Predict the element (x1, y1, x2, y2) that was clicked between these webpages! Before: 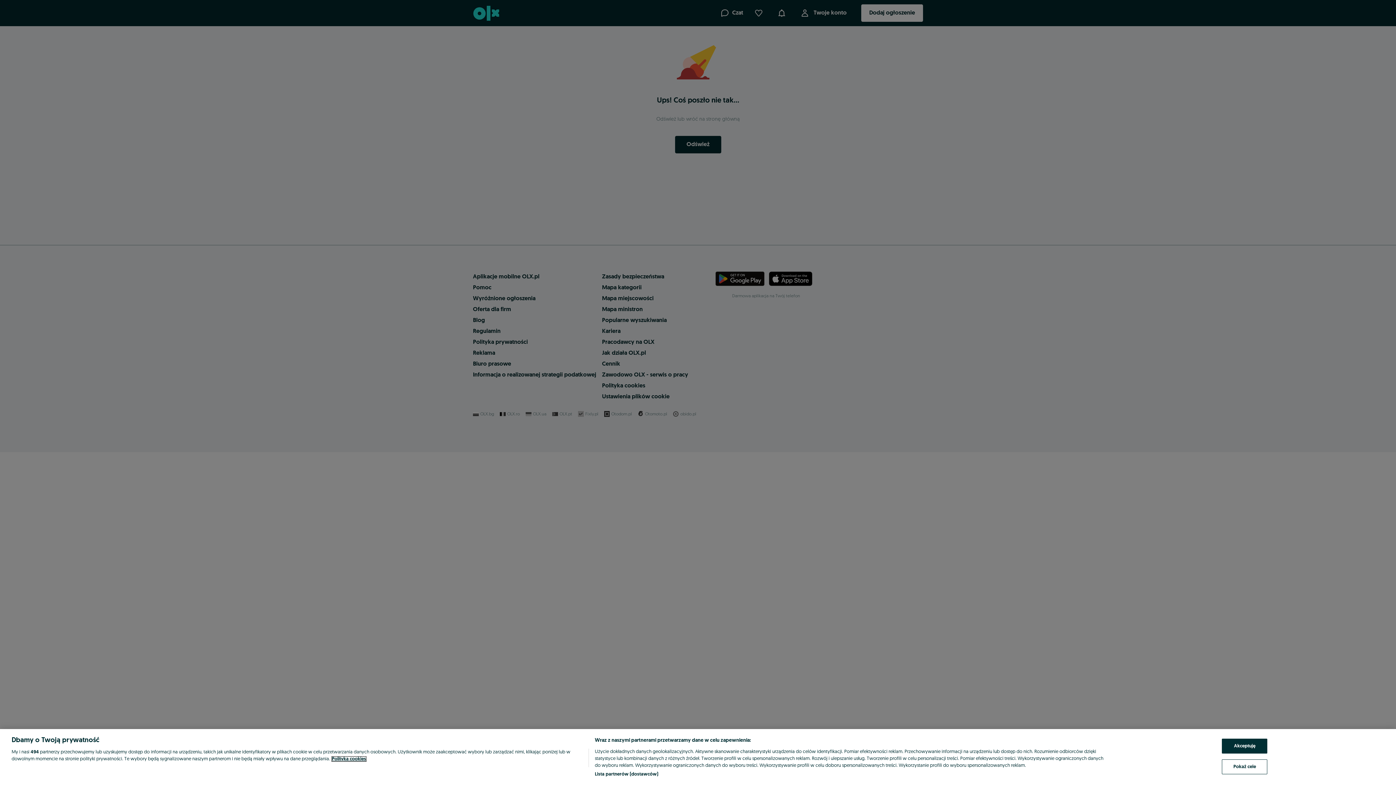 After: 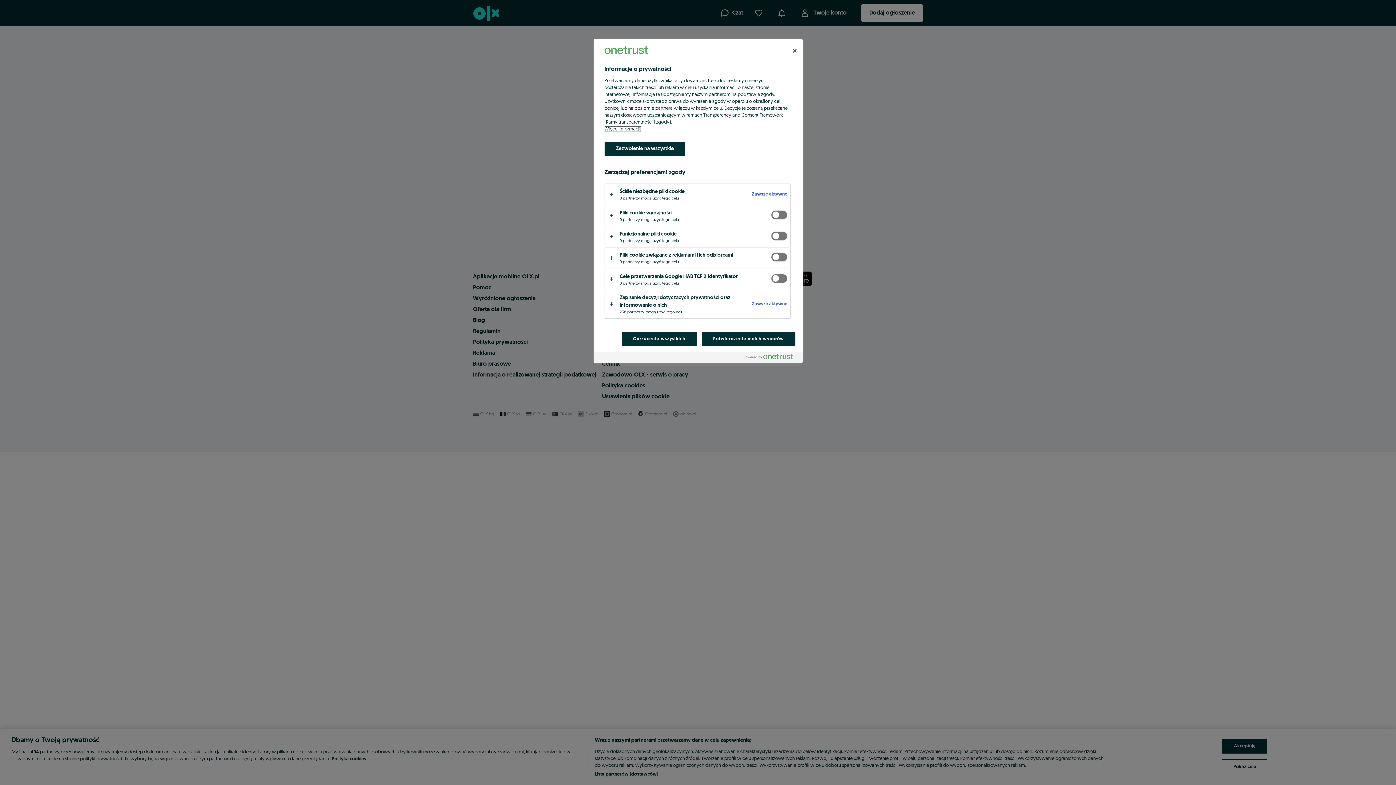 Action: bbox: (1222, 759, 1267, 774) label: Pokaż cele